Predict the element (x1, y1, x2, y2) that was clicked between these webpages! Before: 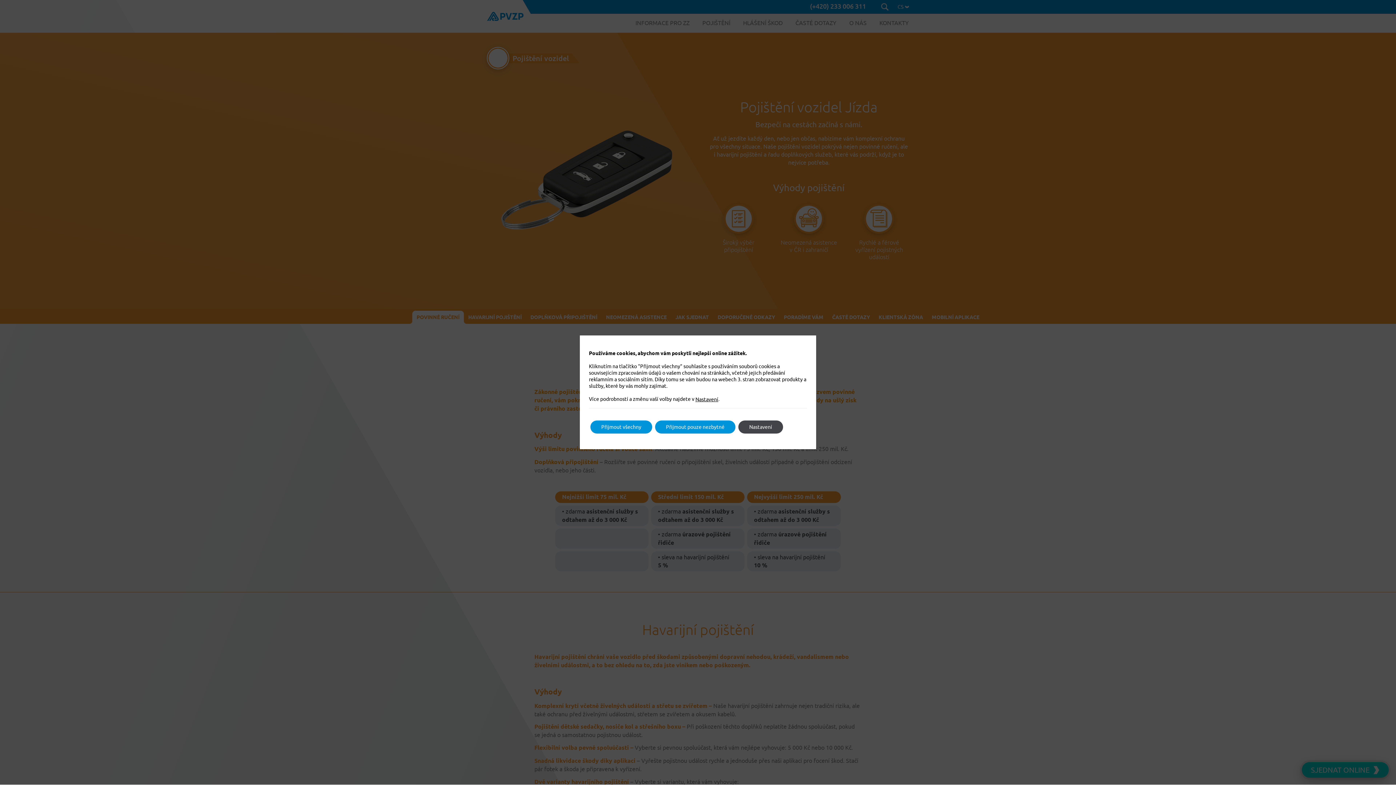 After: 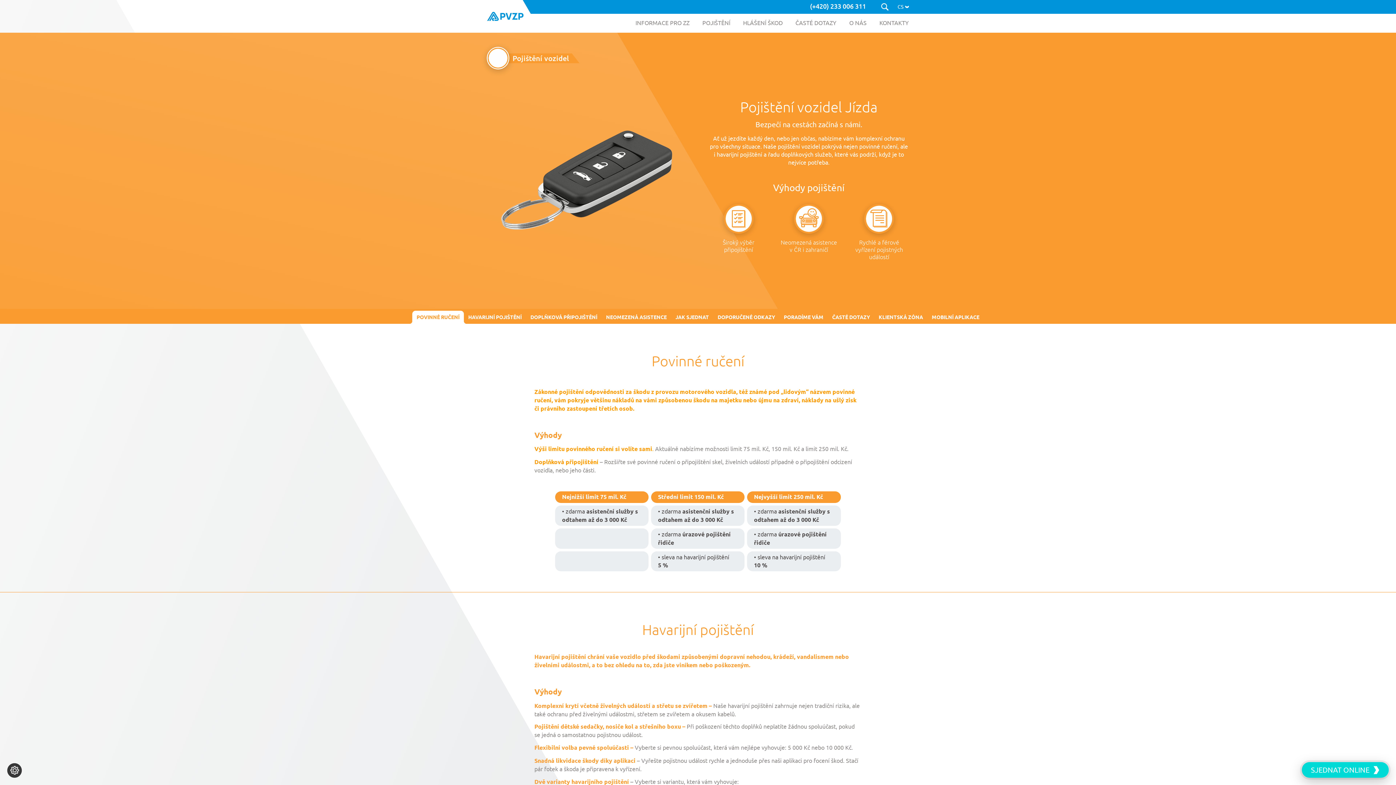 Action: bbox: (655, 420, 735, 433) label: Přijmout pouze nezbytné